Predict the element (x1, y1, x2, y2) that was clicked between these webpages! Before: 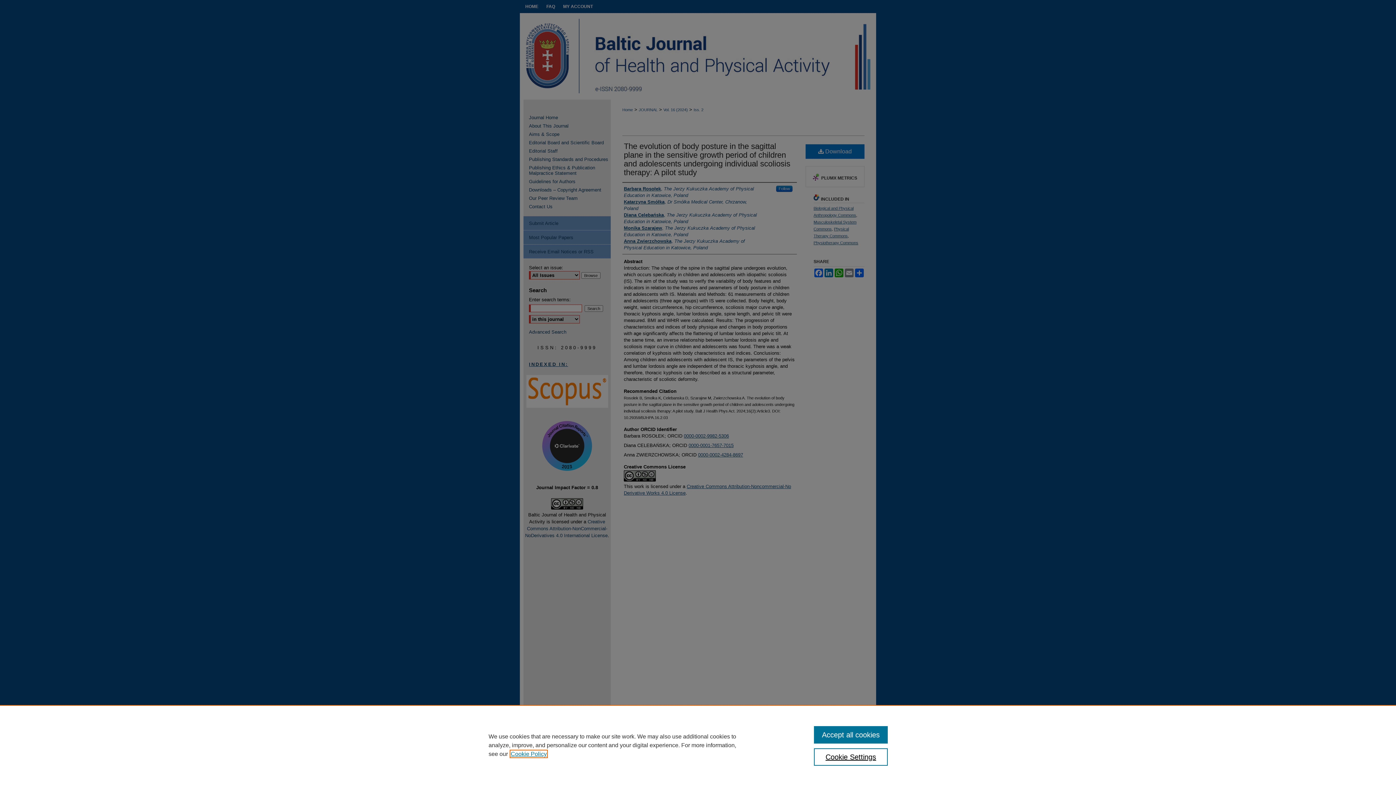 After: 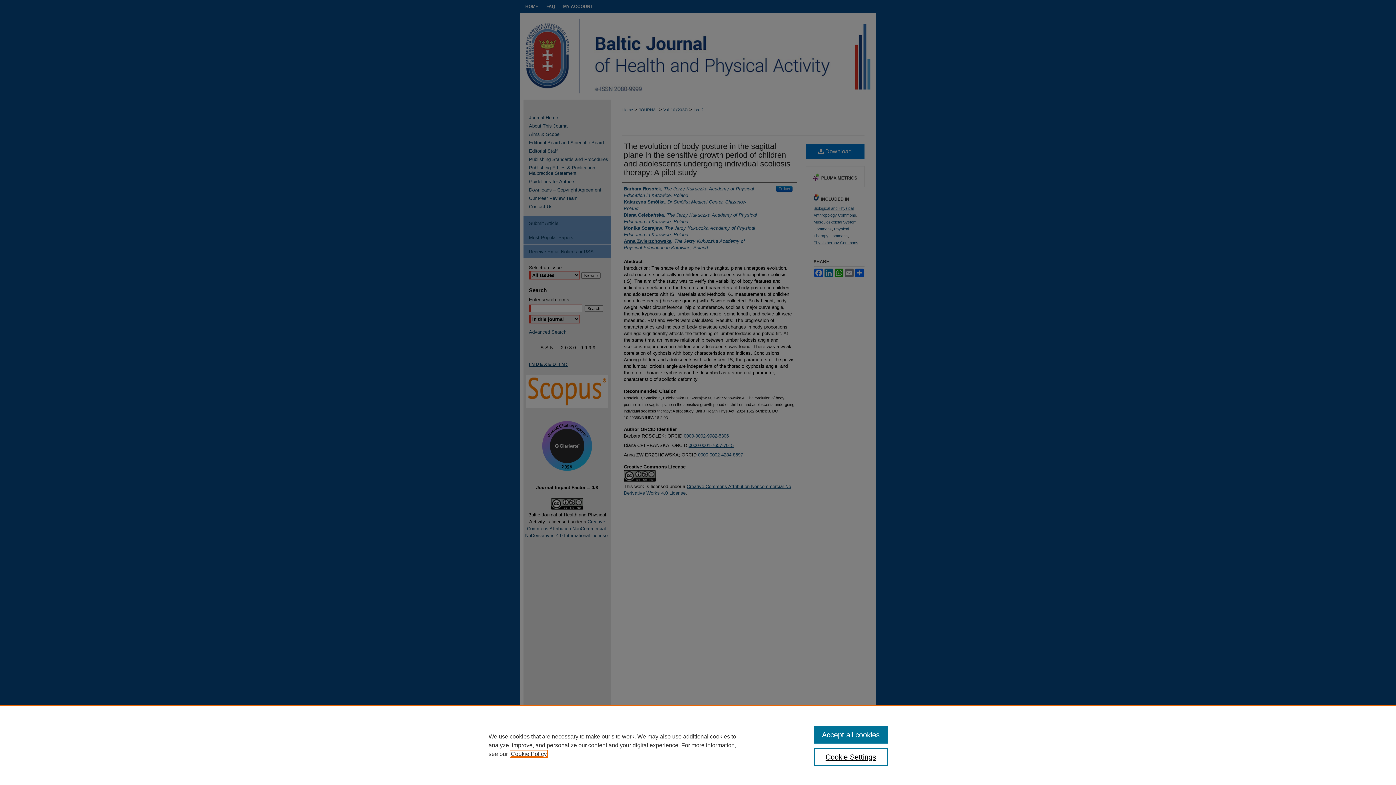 Action: label: , opens in a new tab bbox: (510, 751, 546, 757)